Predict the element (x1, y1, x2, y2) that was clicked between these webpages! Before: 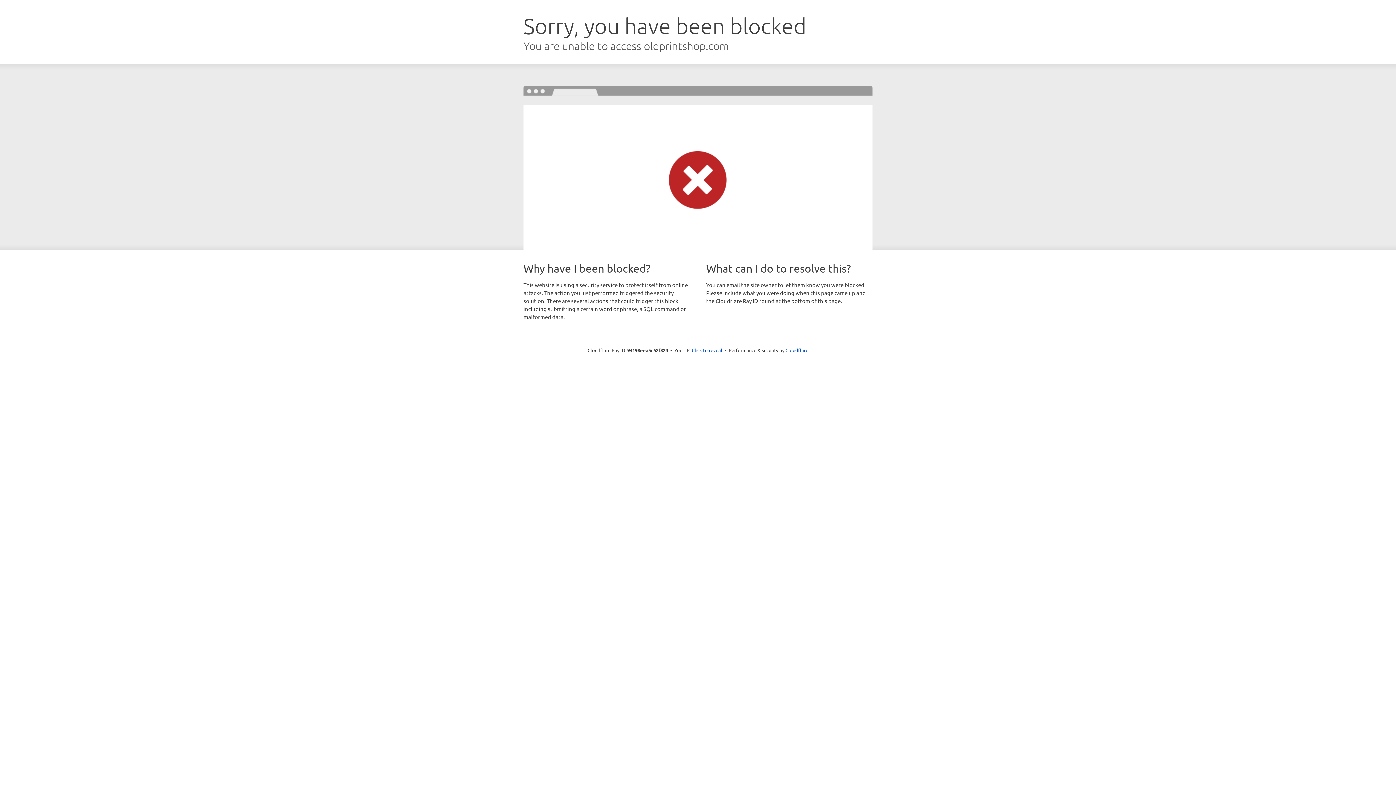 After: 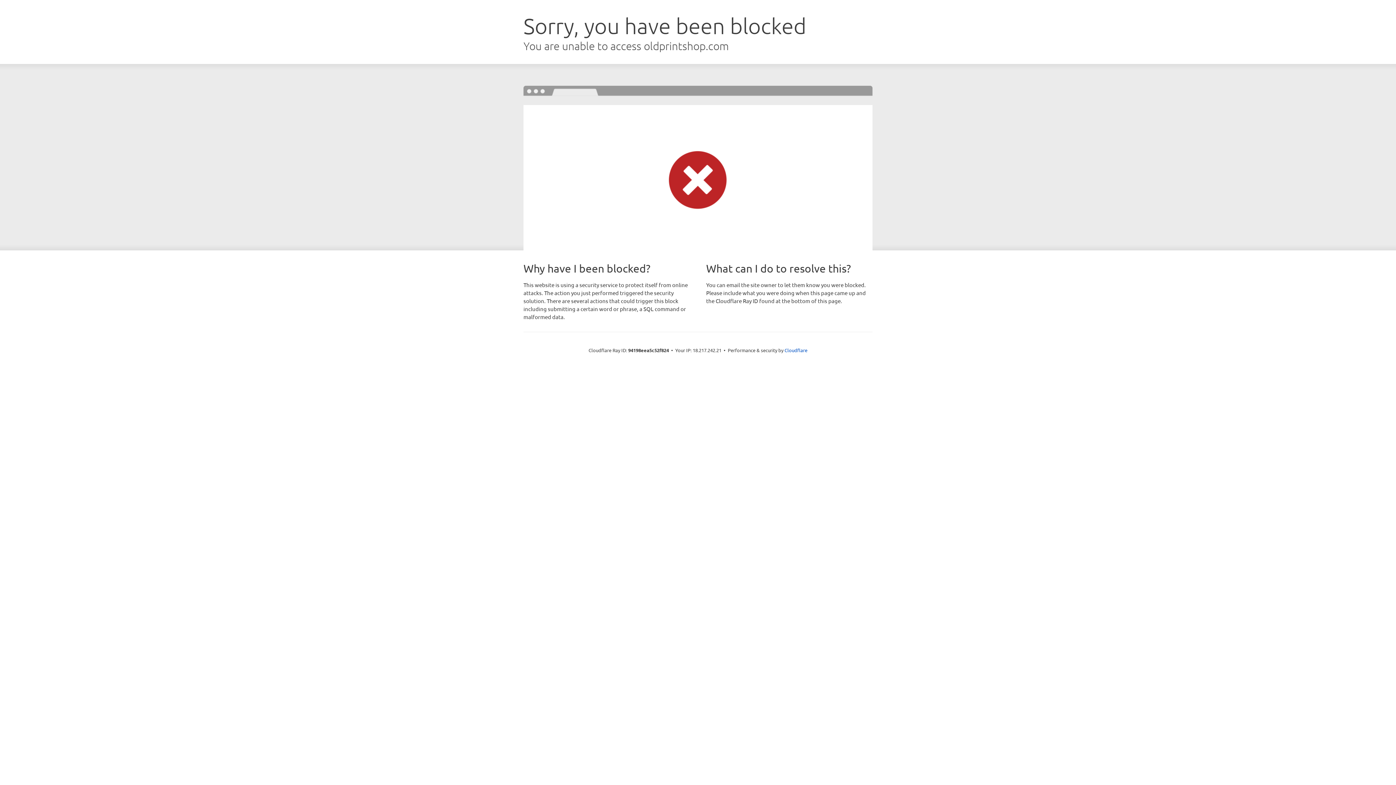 Action: bbox: (692, 346, 722, 353) label: Click to reveal